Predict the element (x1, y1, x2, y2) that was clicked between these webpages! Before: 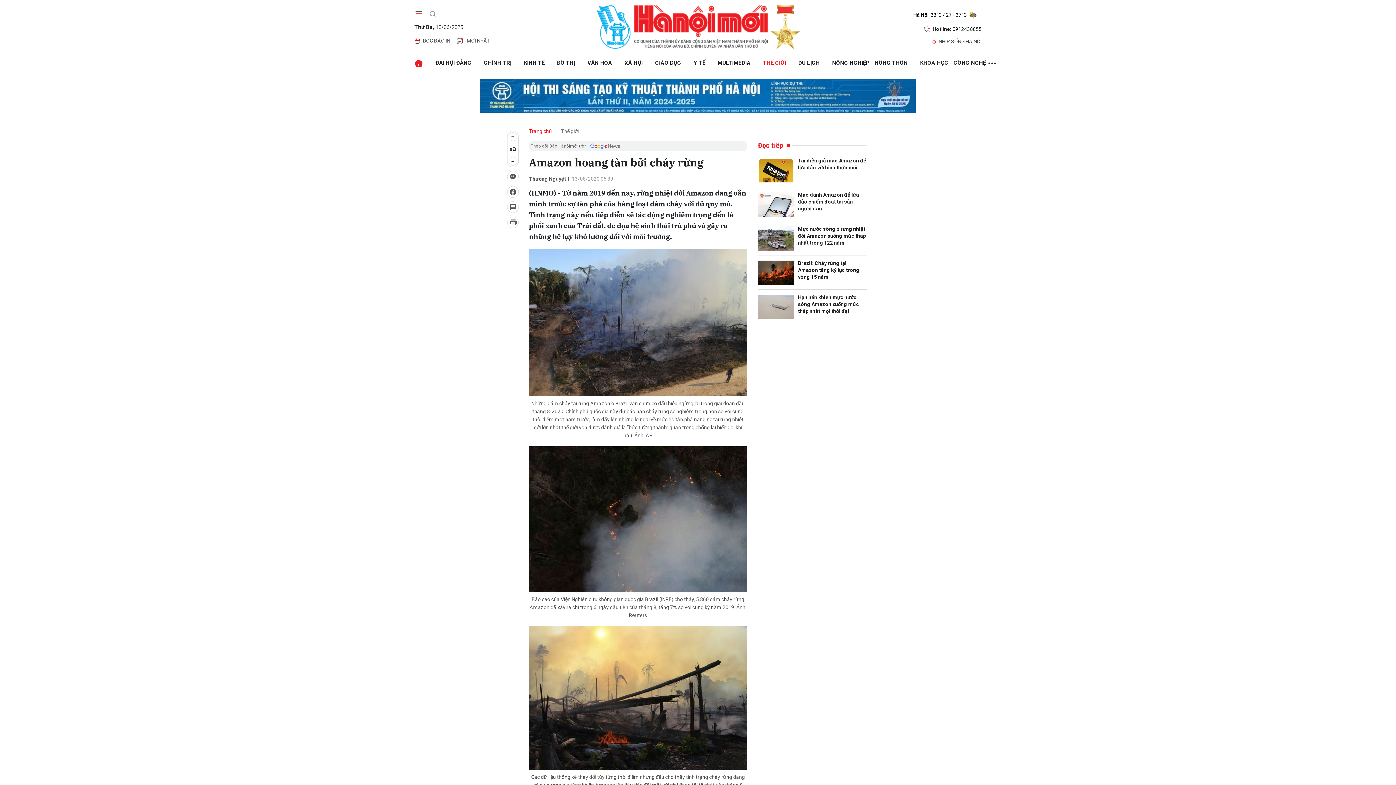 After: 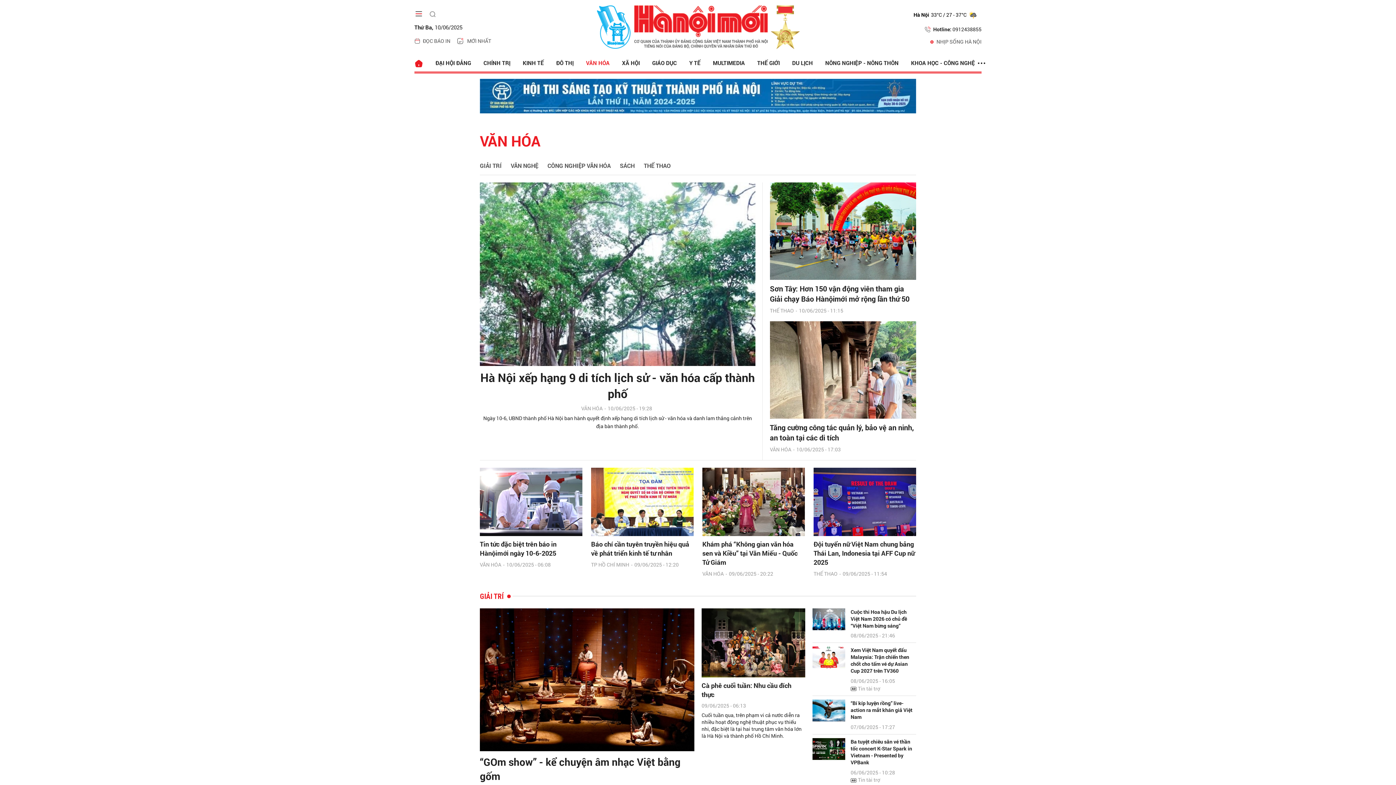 Action: bbox: (581, 54, 618, 71) label: VĂN HÓA